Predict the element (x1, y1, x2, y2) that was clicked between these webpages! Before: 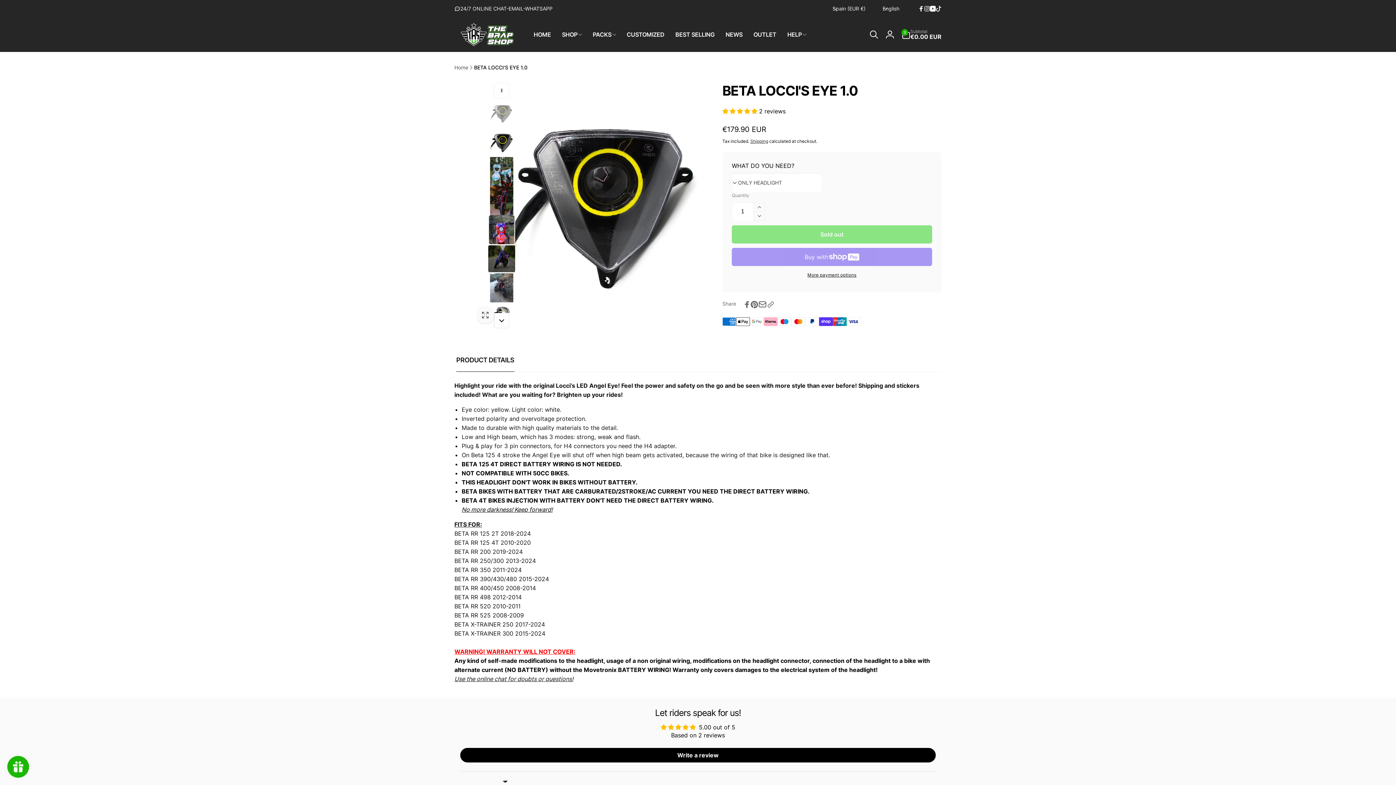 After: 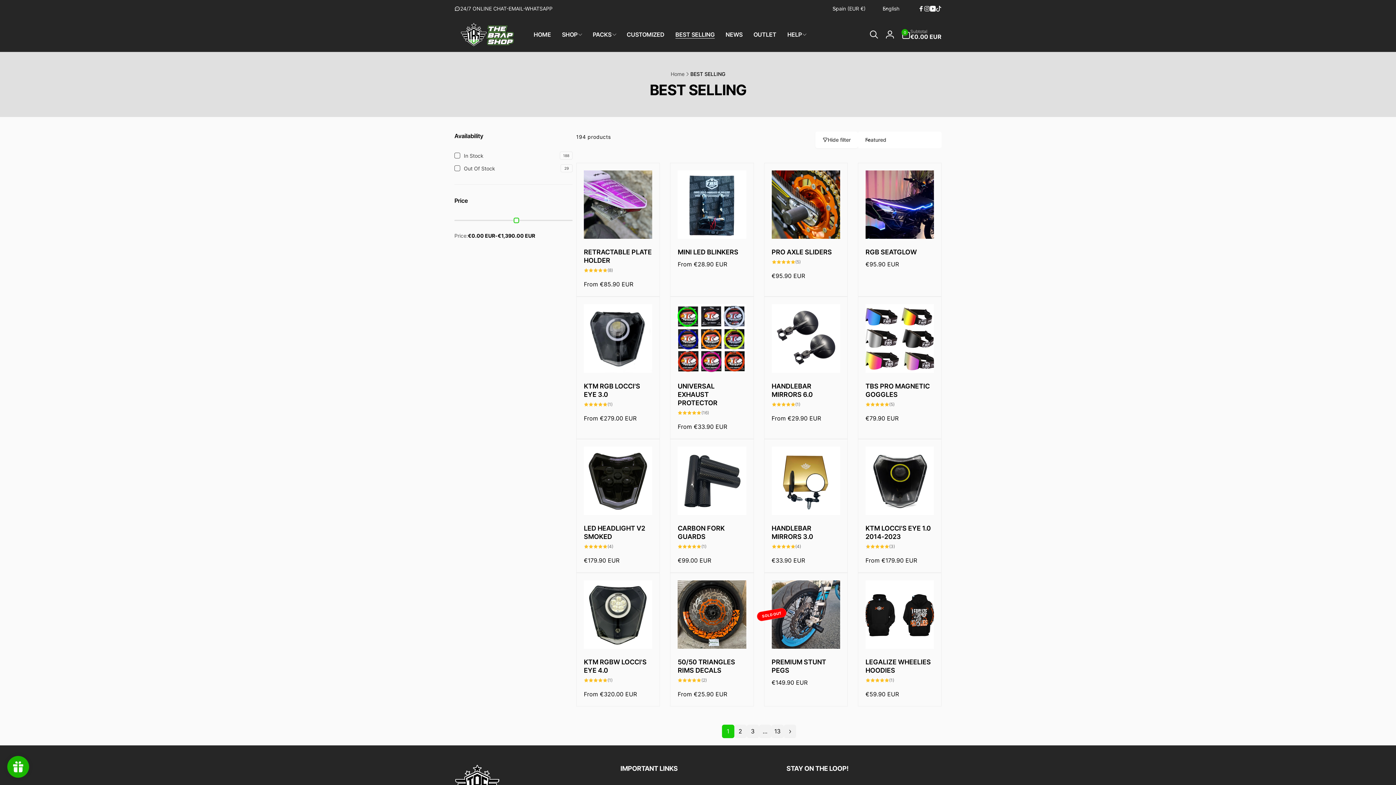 Action: label: BEST SELLING bbox: (670, 21, 720, 48)